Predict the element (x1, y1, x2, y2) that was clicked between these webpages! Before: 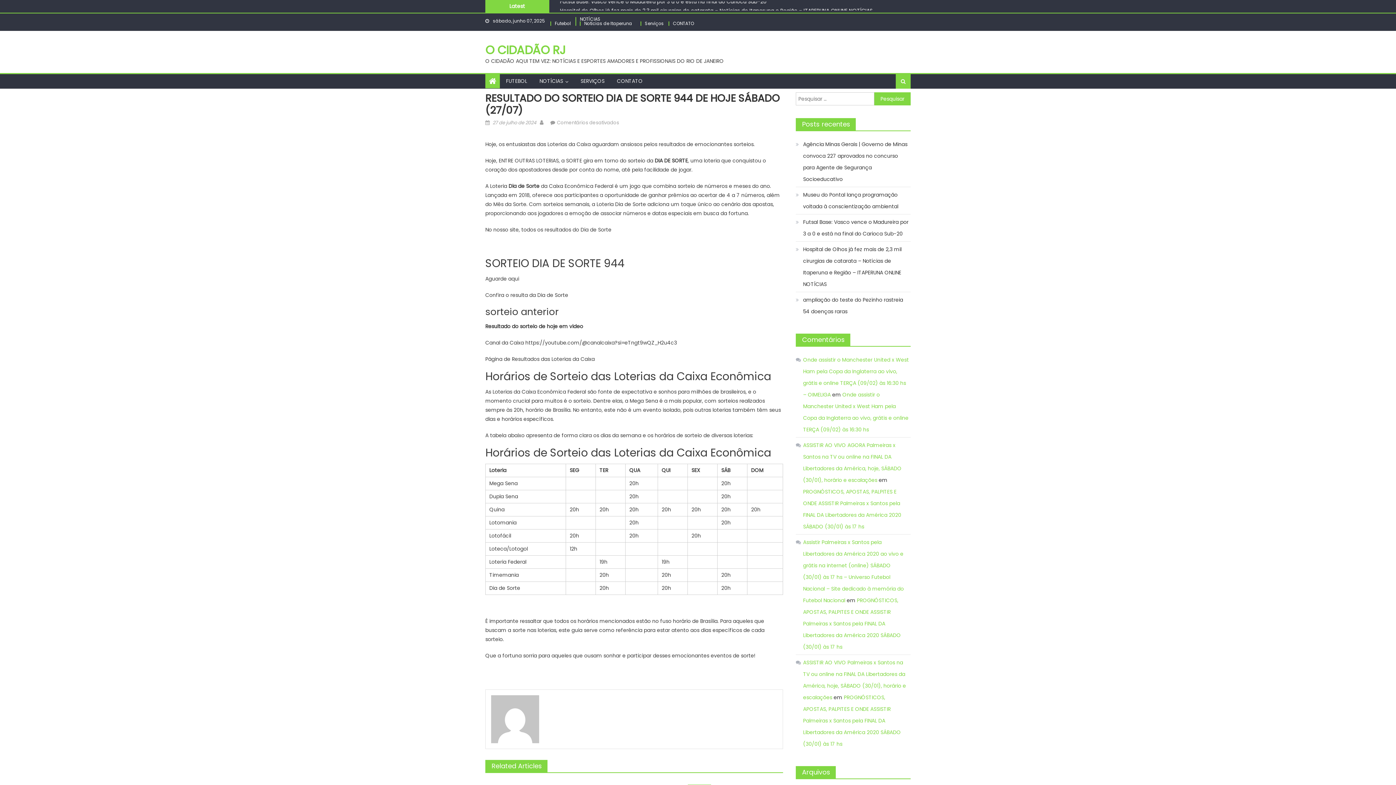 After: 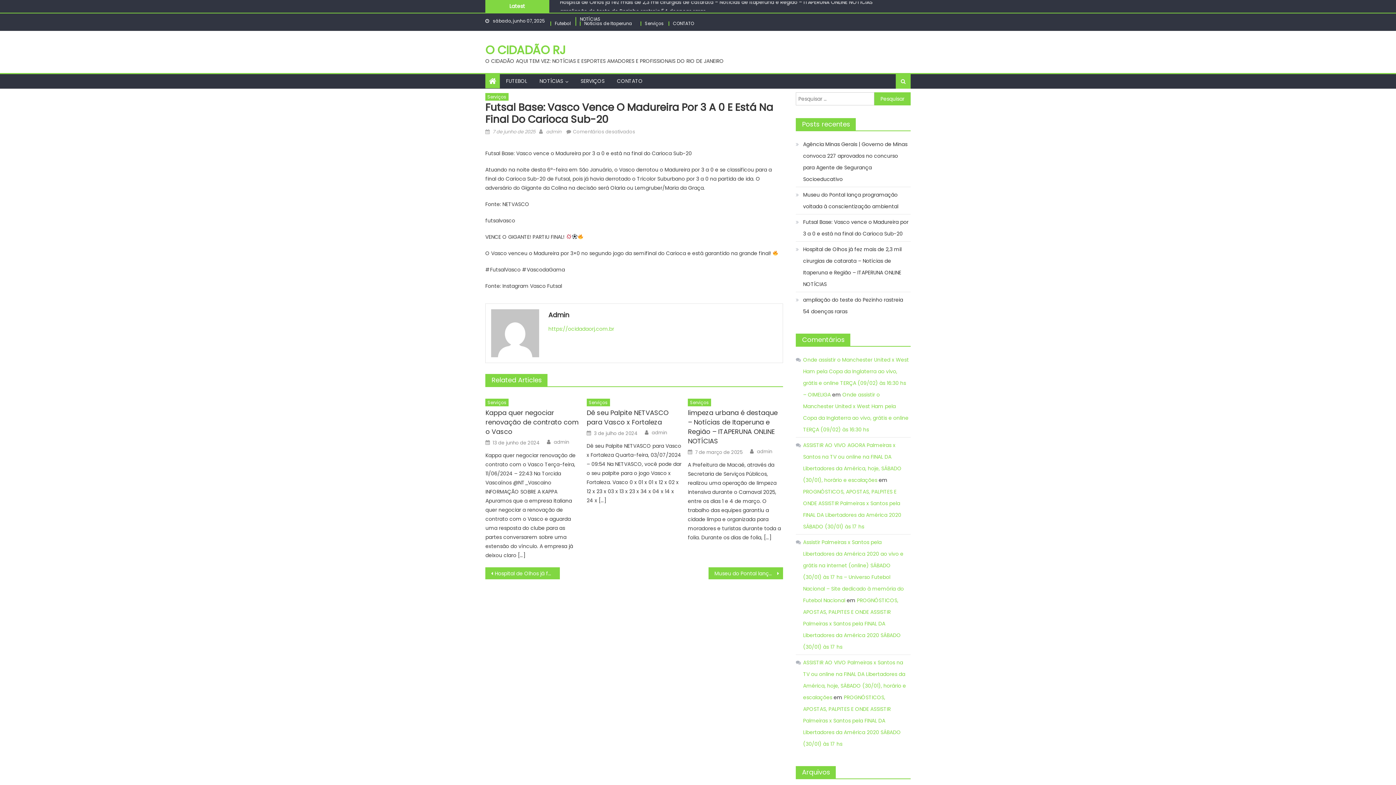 Action: label: Futsal Base: Vasco vence o Madureira por 3 a 0 e está na final do Carioca Sub-20 bbox: (796, 216, 910, 239)